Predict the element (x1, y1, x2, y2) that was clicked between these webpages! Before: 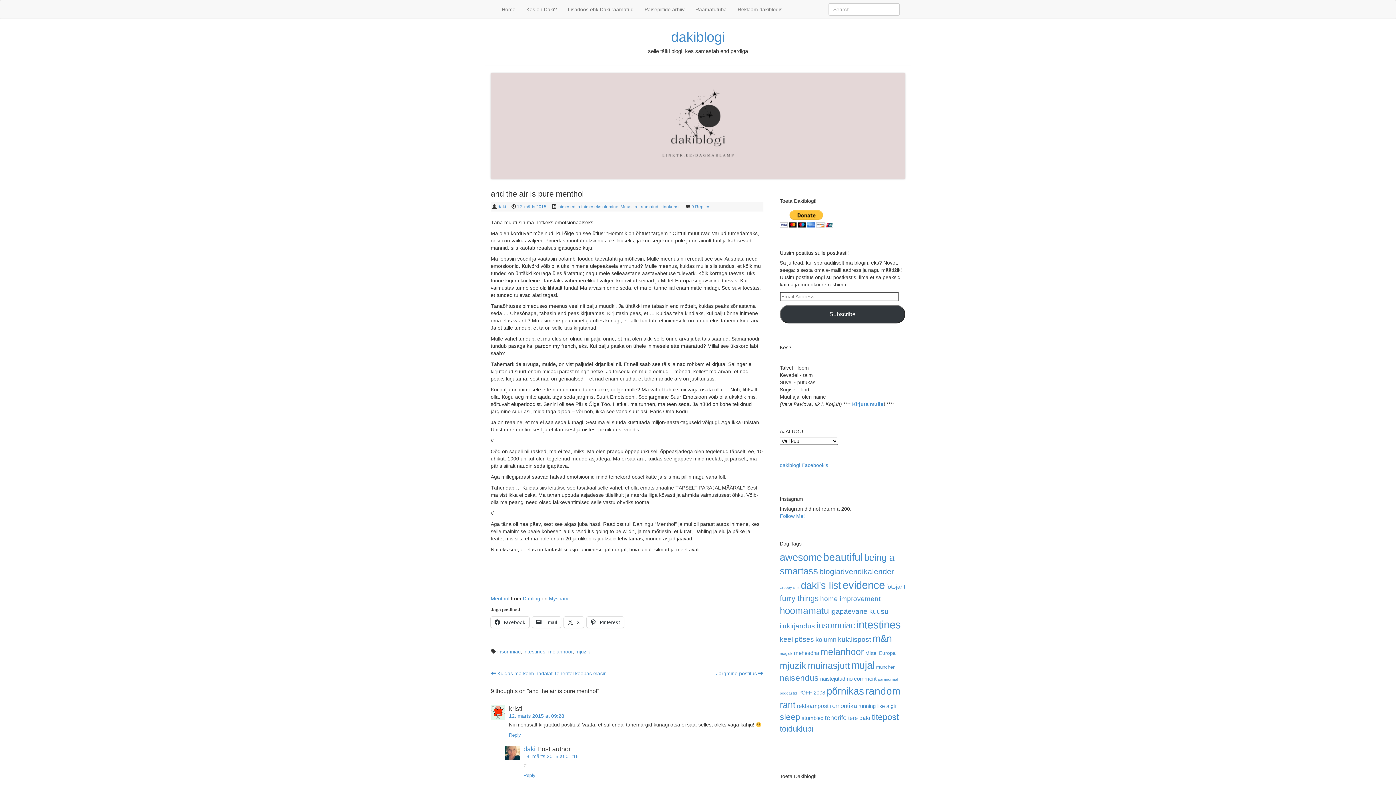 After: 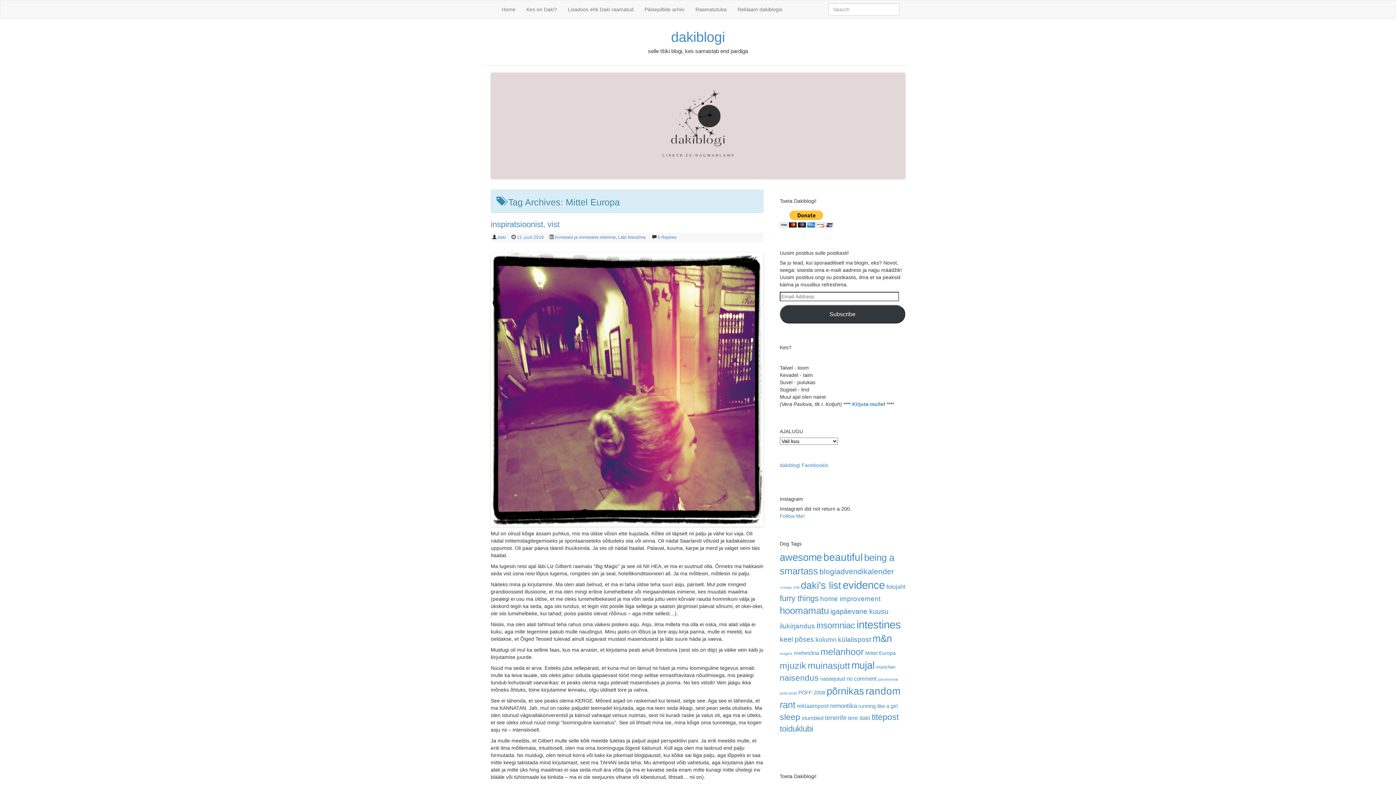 Action: label: Mittel Europa (4 elementi) bbox: (865, 651, 896, 656)